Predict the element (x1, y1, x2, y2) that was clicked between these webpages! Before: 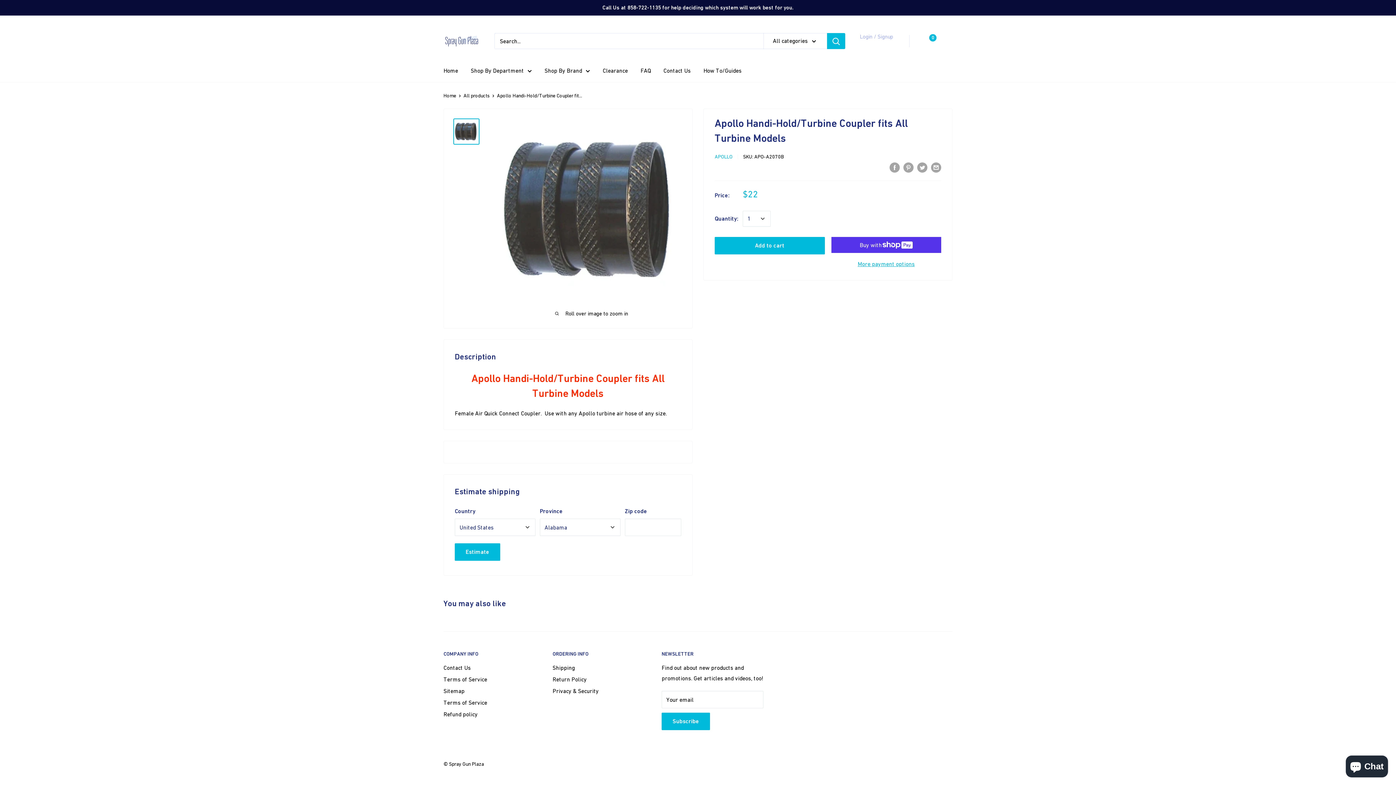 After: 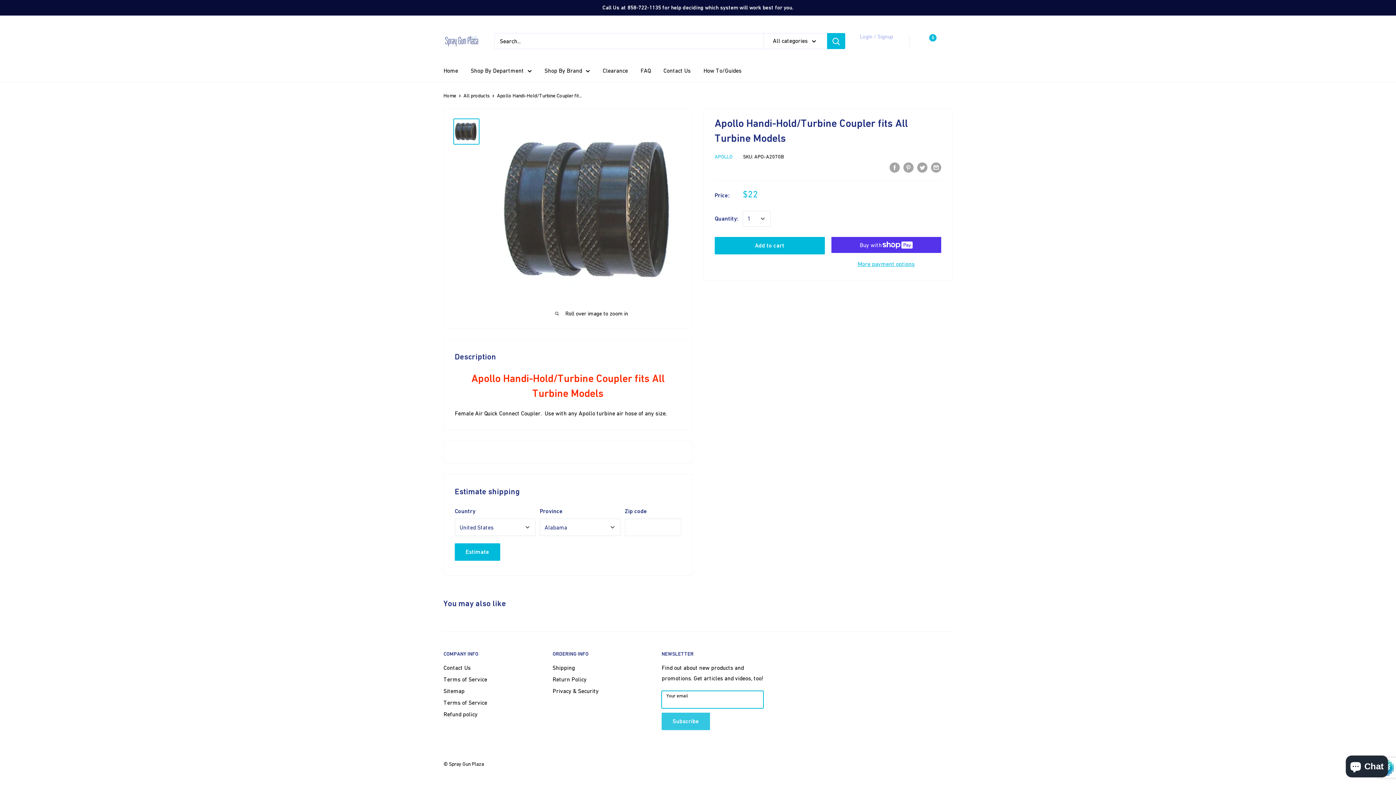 Action: label: Subscribe bbox: (661, 713, 710, 730)